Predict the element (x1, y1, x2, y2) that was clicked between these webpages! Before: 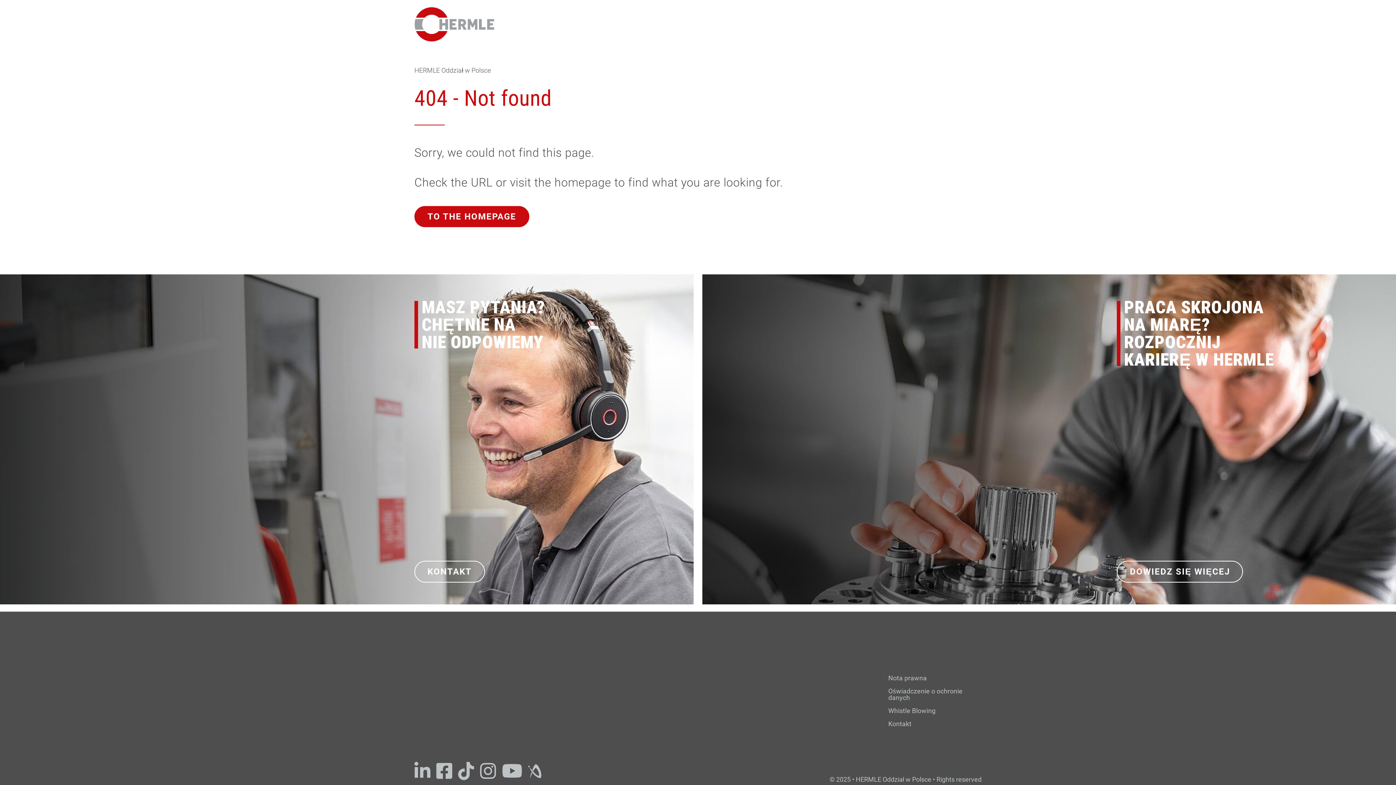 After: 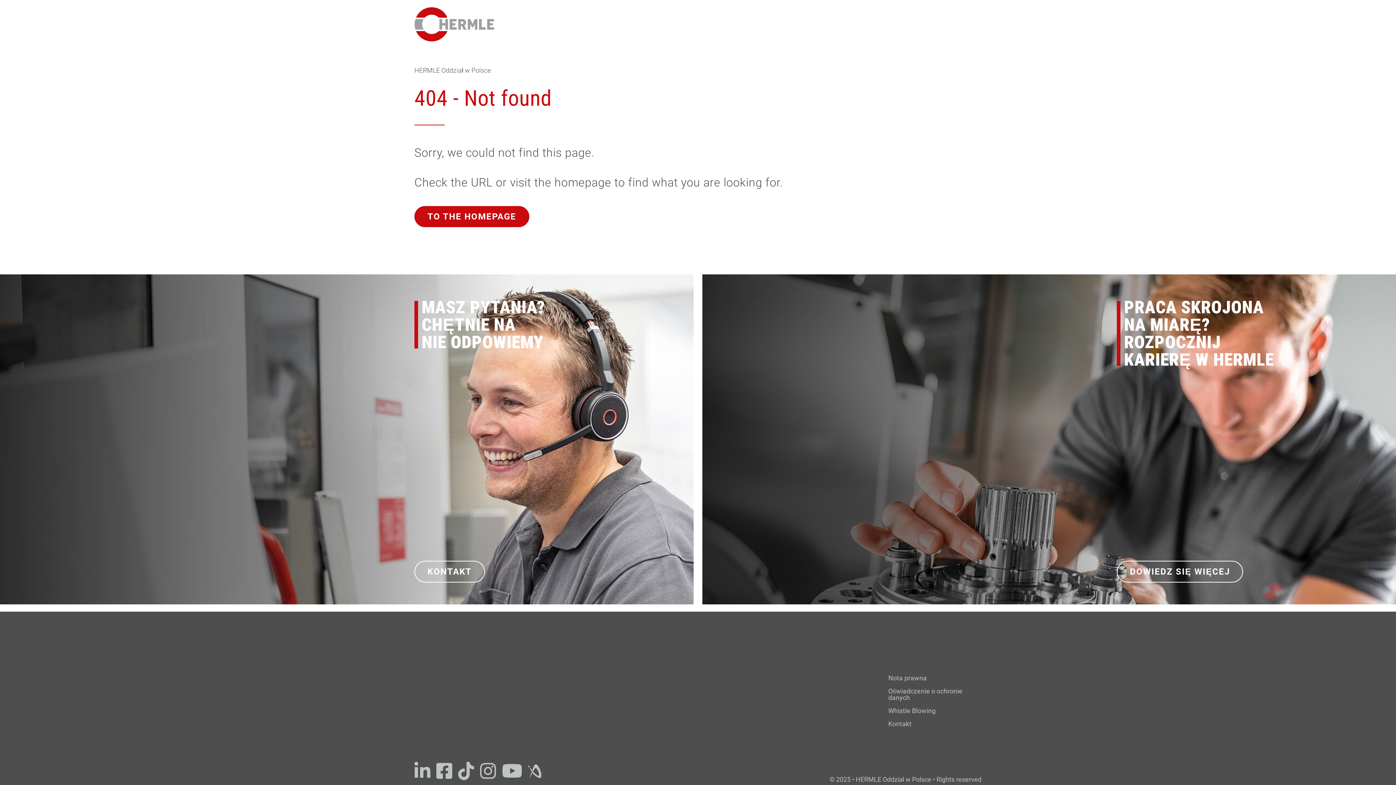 Action: bbox: (502, 758, 522, 784)